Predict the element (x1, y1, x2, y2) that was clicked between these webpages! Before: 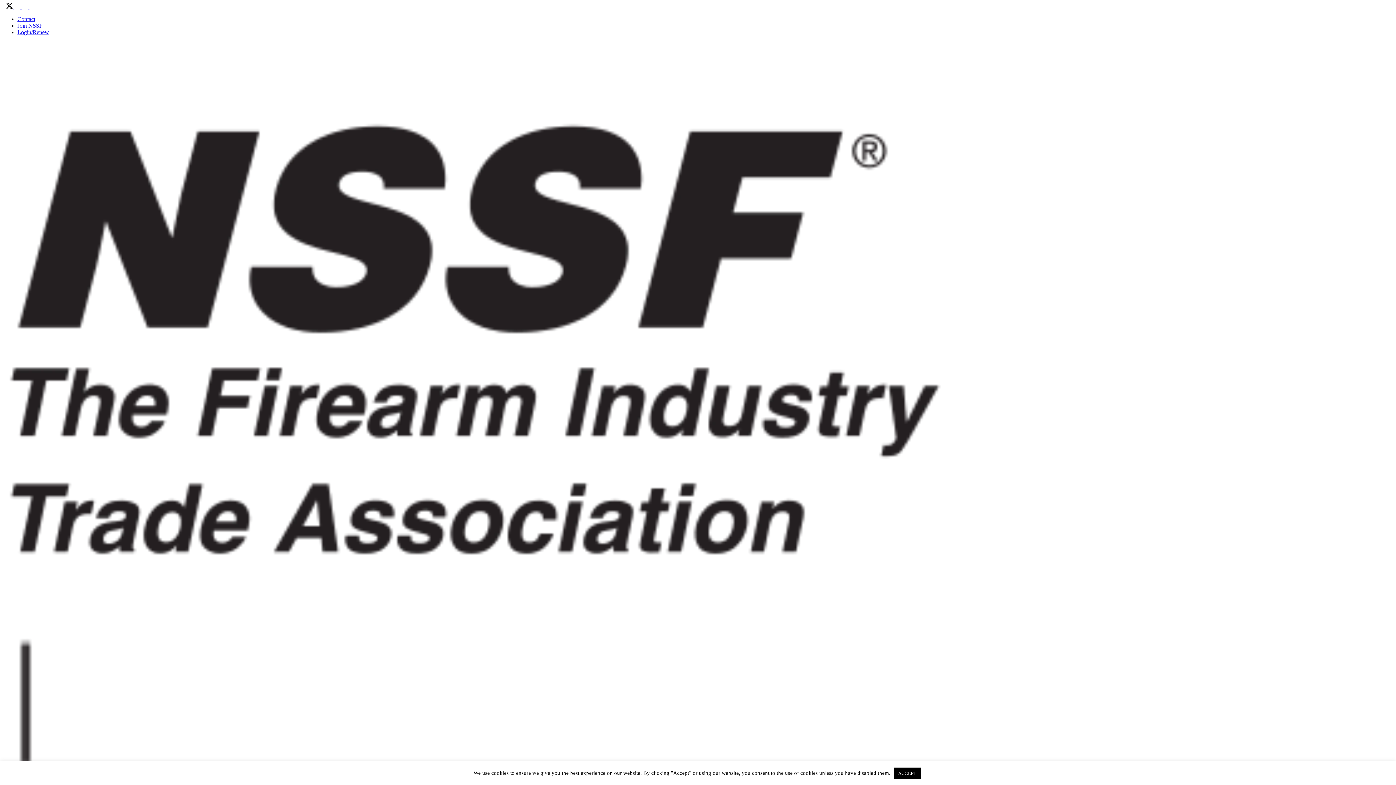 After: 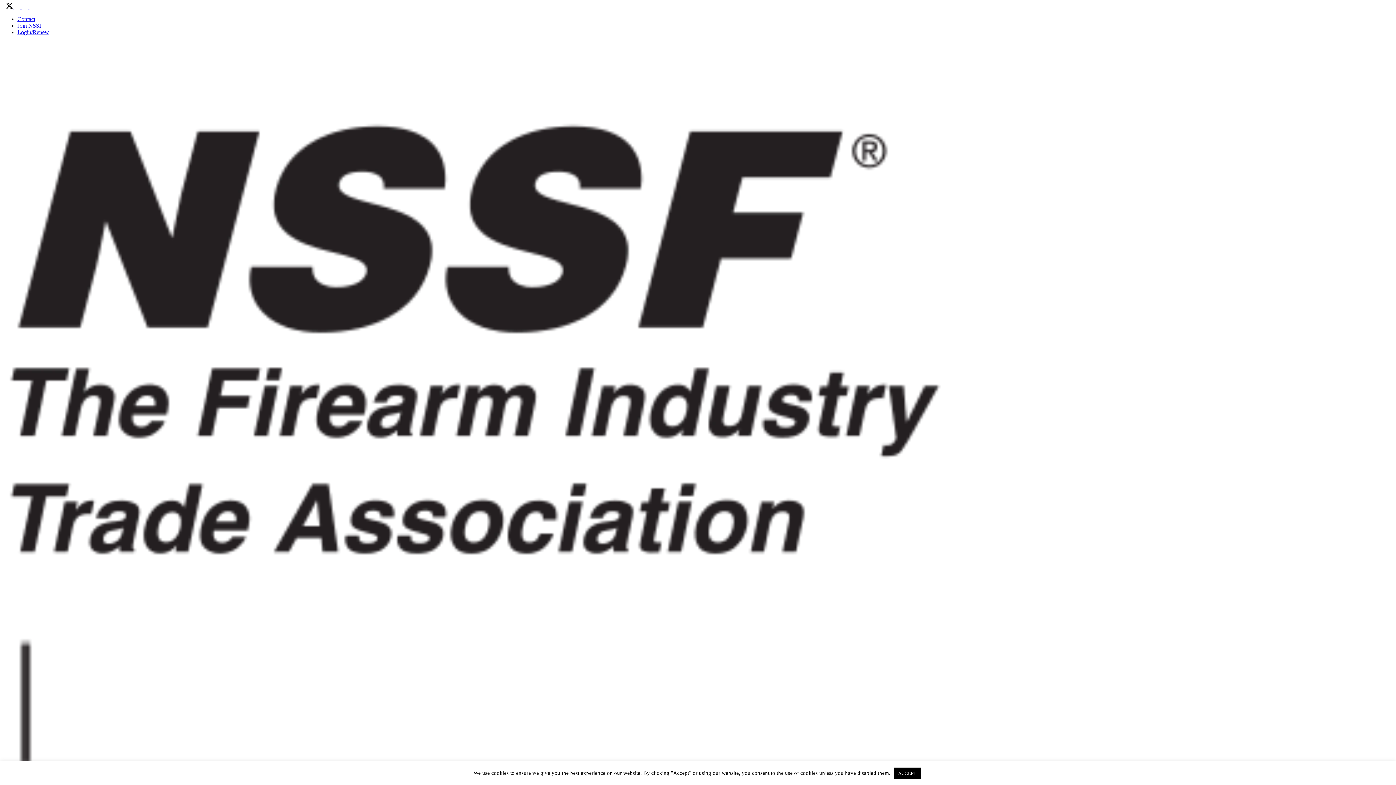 Action: bbox: (2, 3, 6, 9)